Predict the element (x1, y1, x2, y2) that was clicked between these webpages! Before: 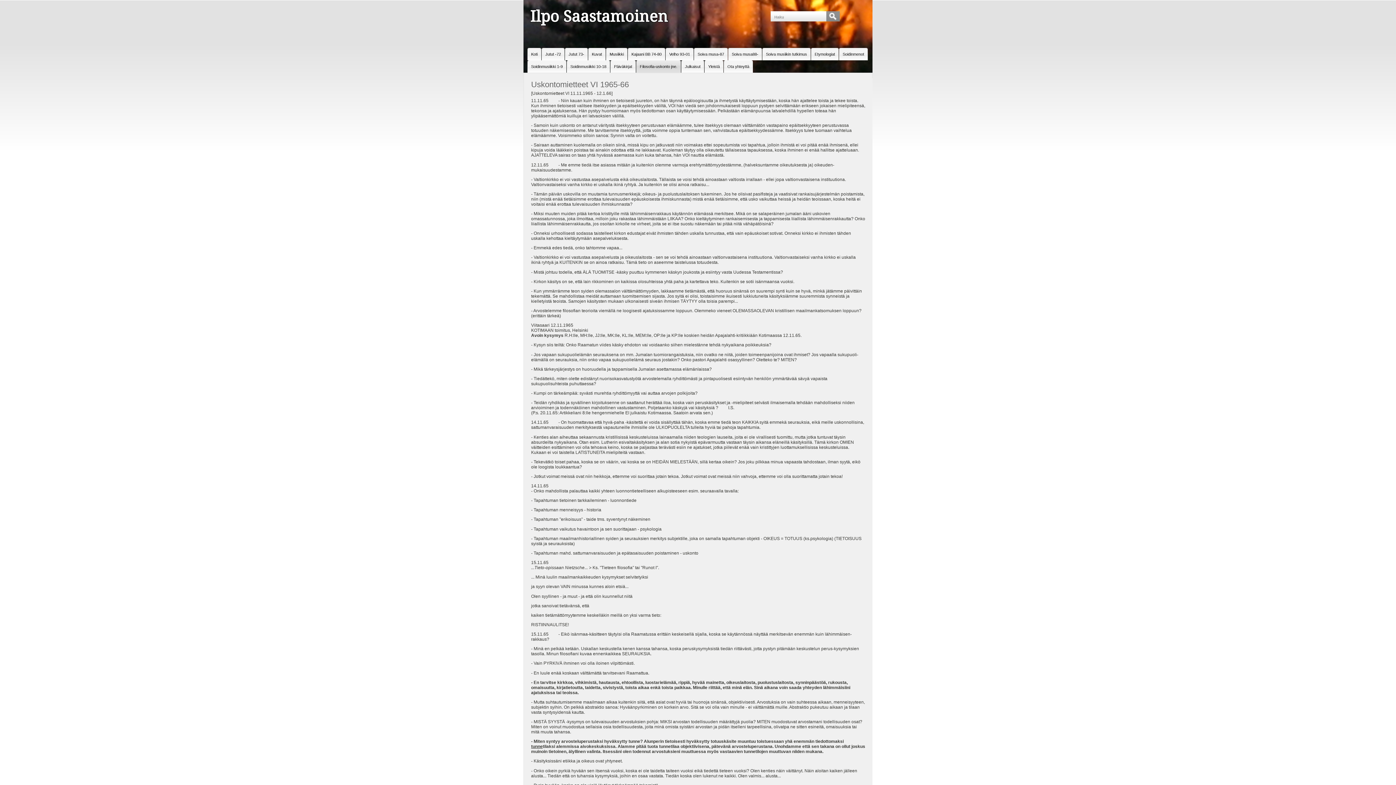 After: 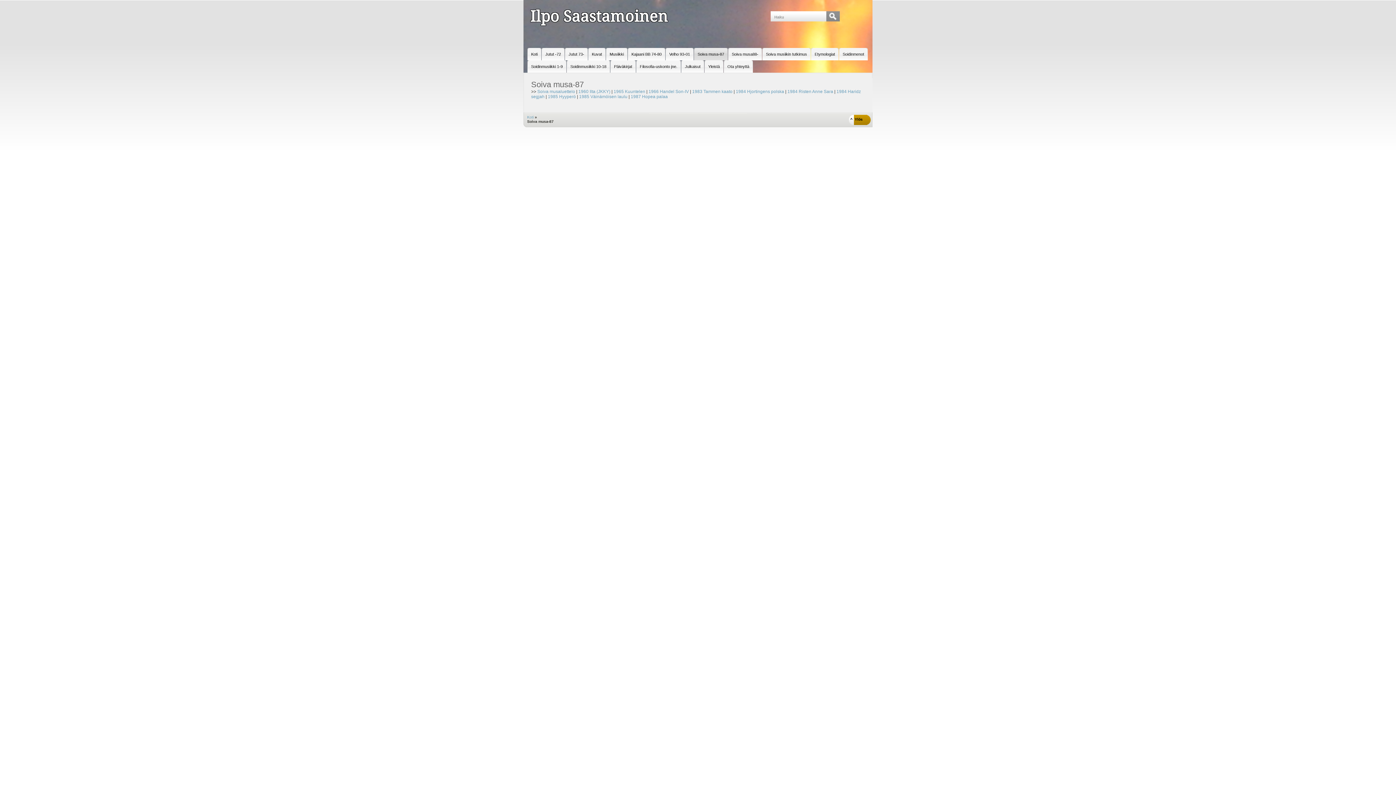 Action: bbox: (694, 48, 728, 60) label: Soiva musa-87